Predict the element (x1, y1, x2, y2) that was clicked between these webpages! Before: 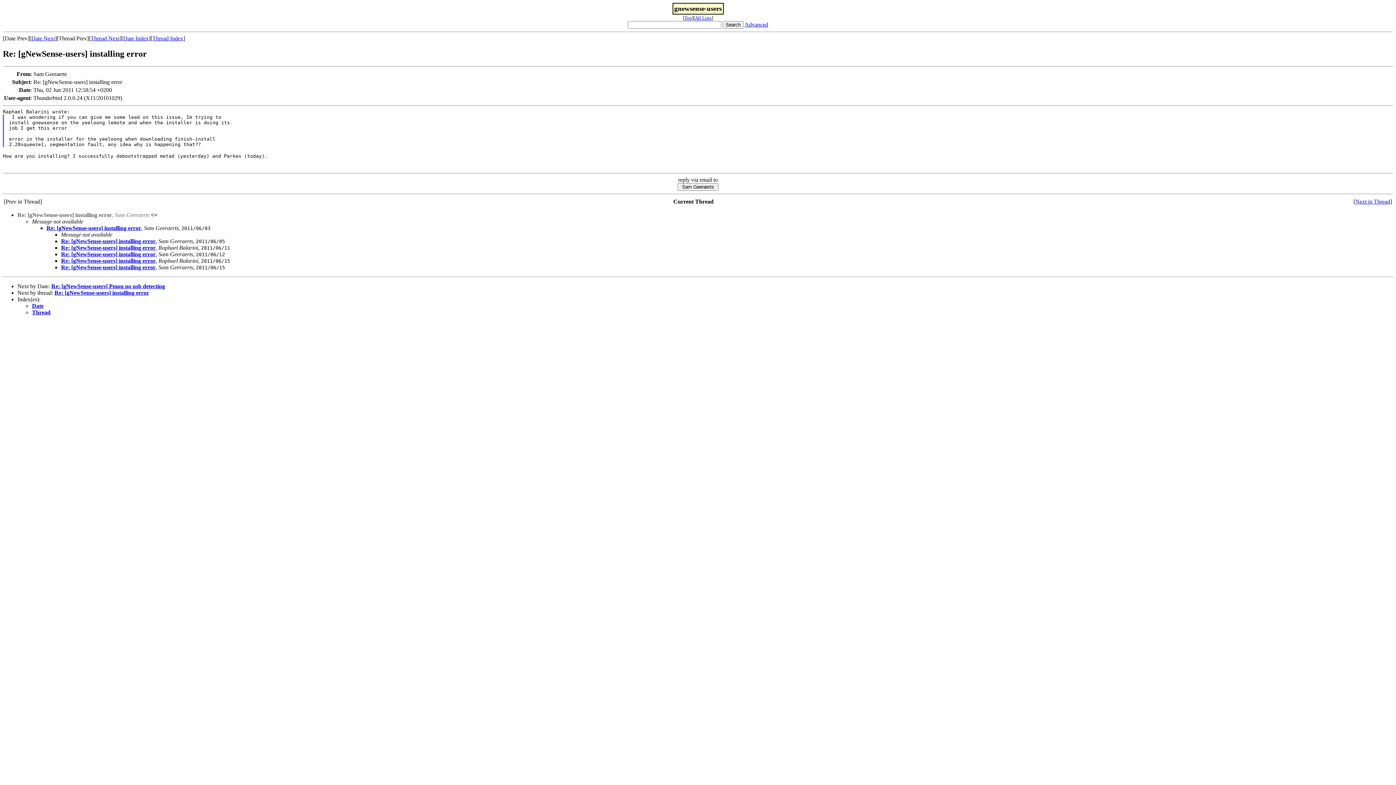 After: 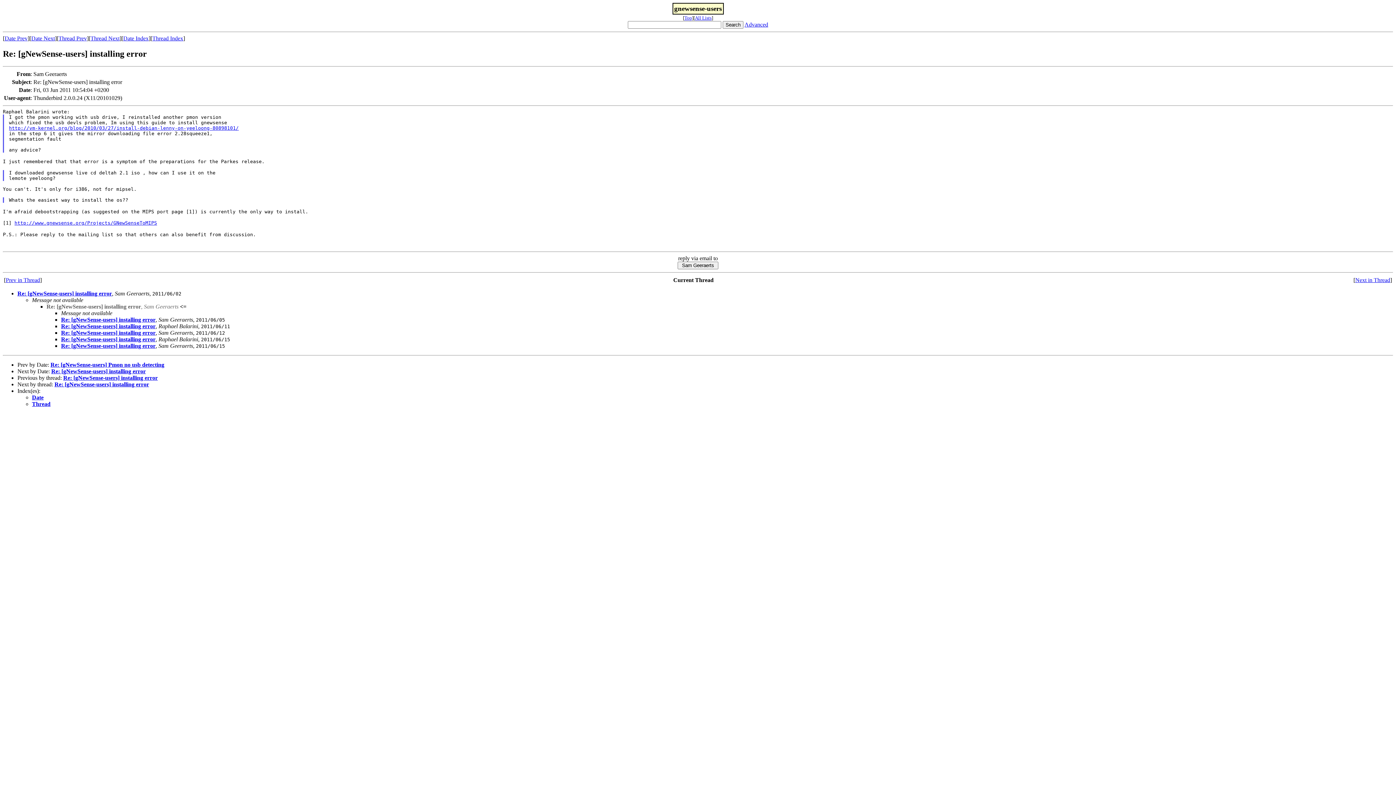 Action: label: Re: [gNewSense-users] installing error bbox: (54, 289, 149, 295)